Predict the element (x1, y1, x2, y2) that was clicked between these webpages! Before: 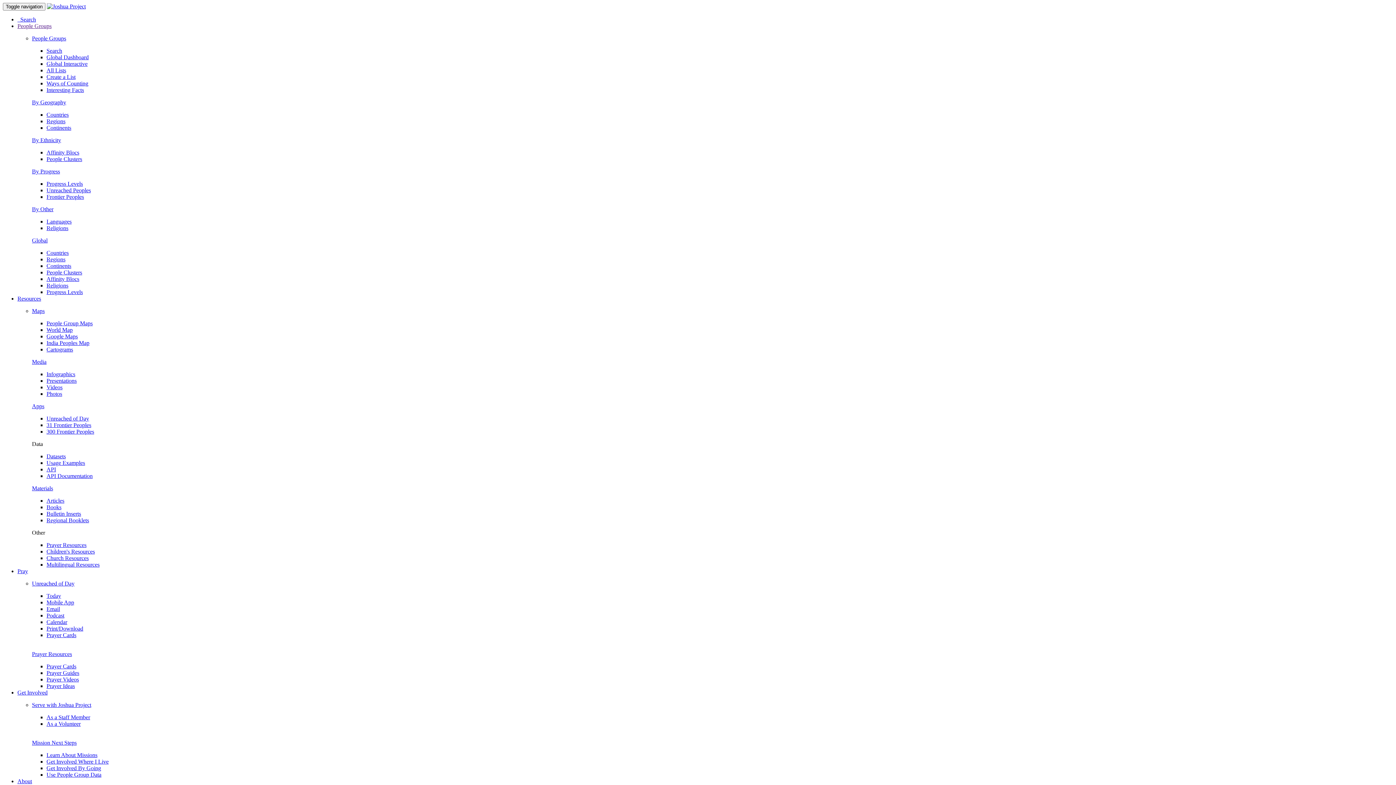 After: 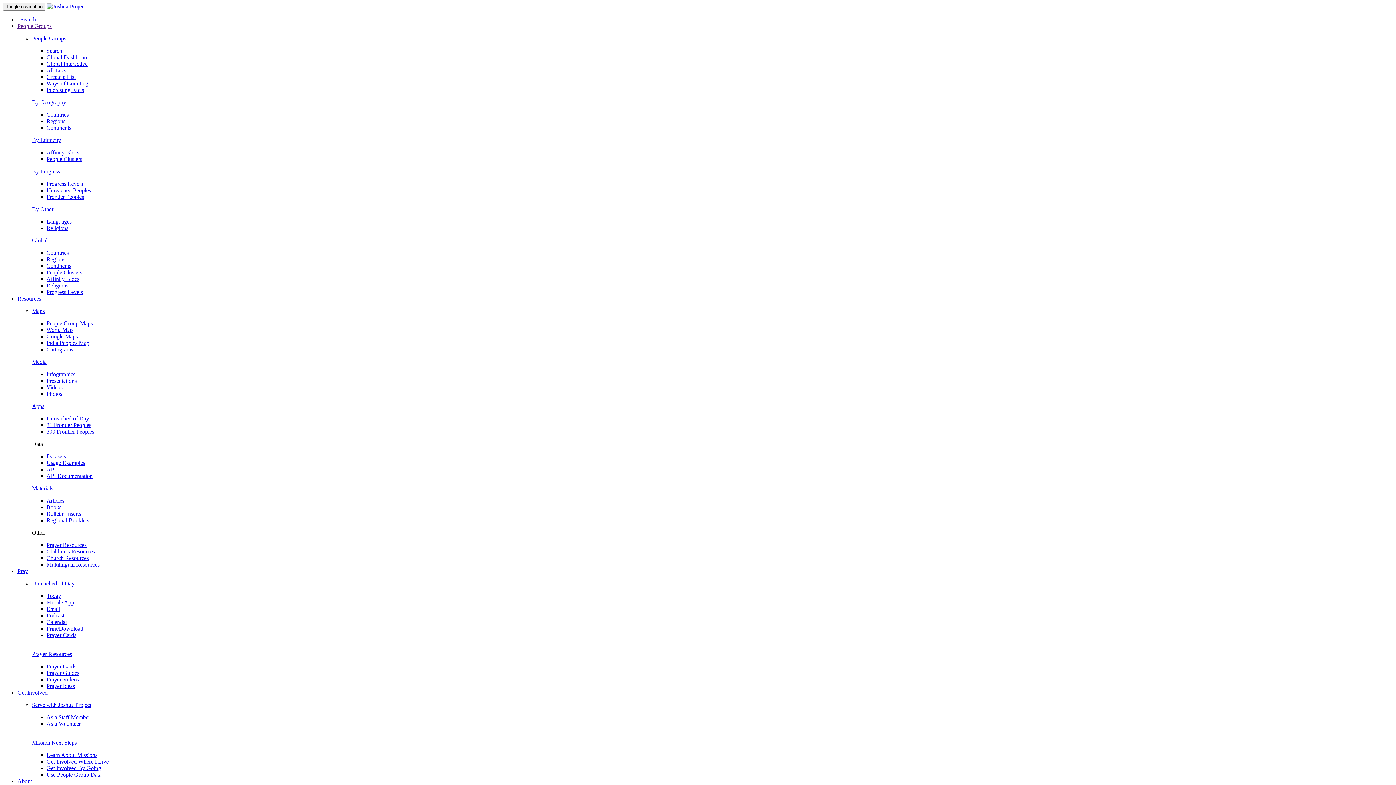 Action: label: Datasets bbox: (46, 453, 65, 459)